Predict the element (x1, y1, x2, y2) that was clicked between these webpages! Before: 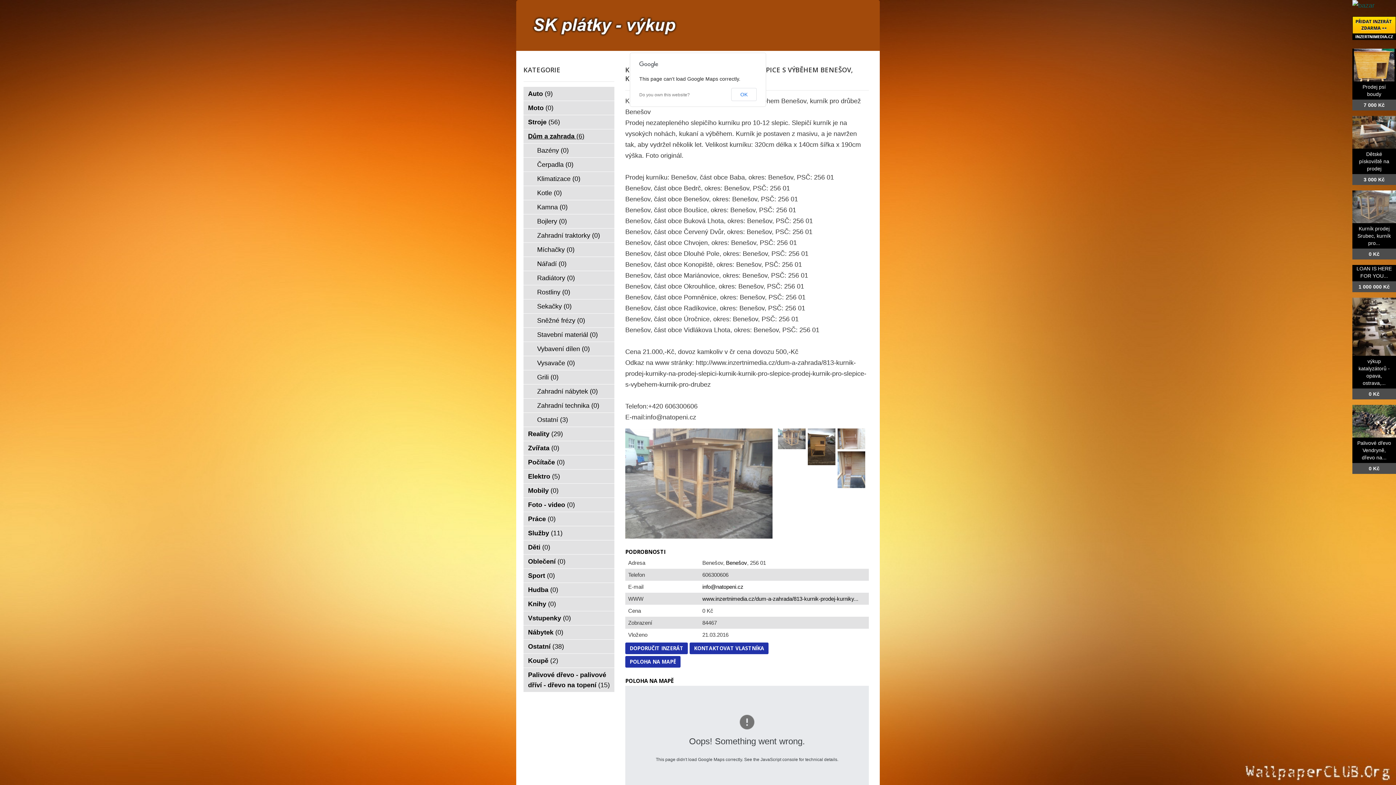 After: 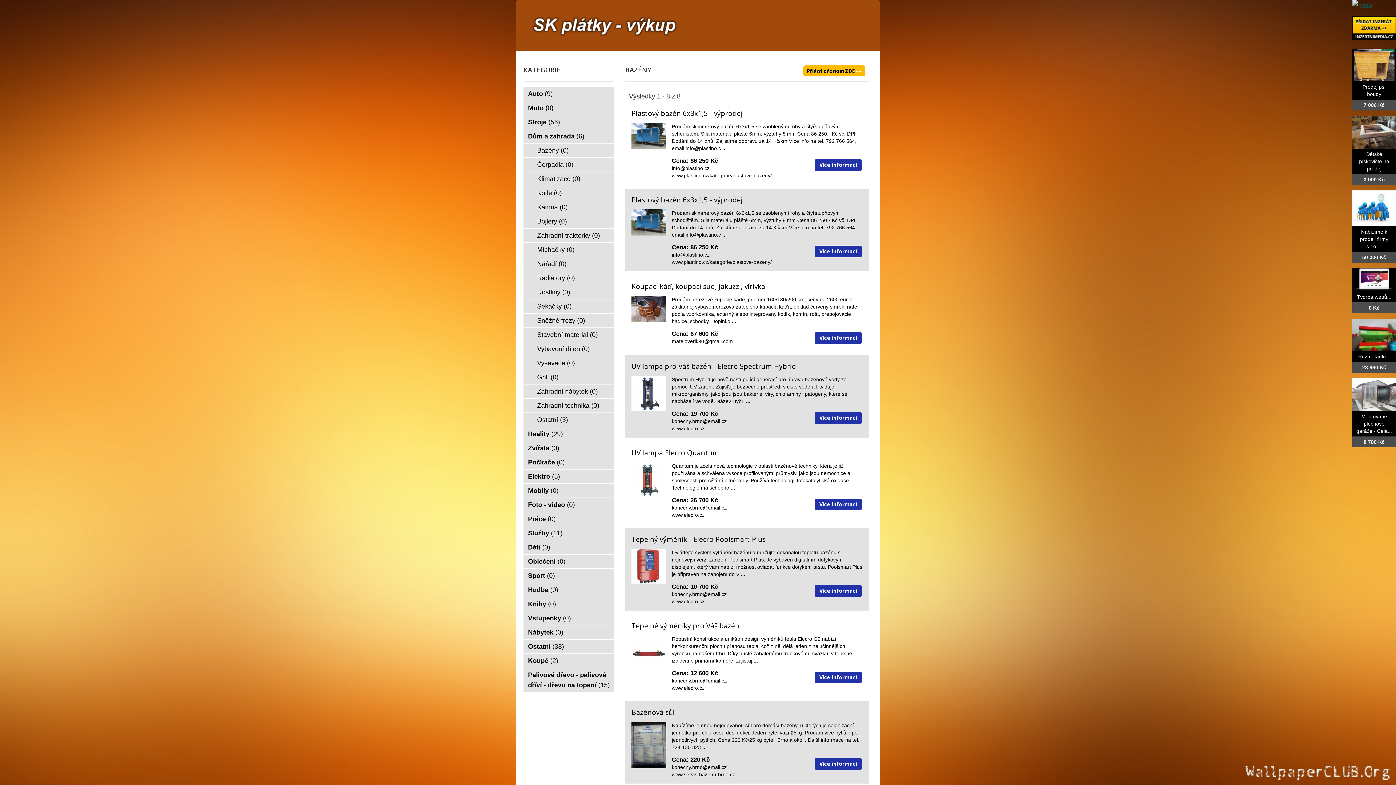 Action: bbox: (523, 143, 614, 157) label: Bazény (0)